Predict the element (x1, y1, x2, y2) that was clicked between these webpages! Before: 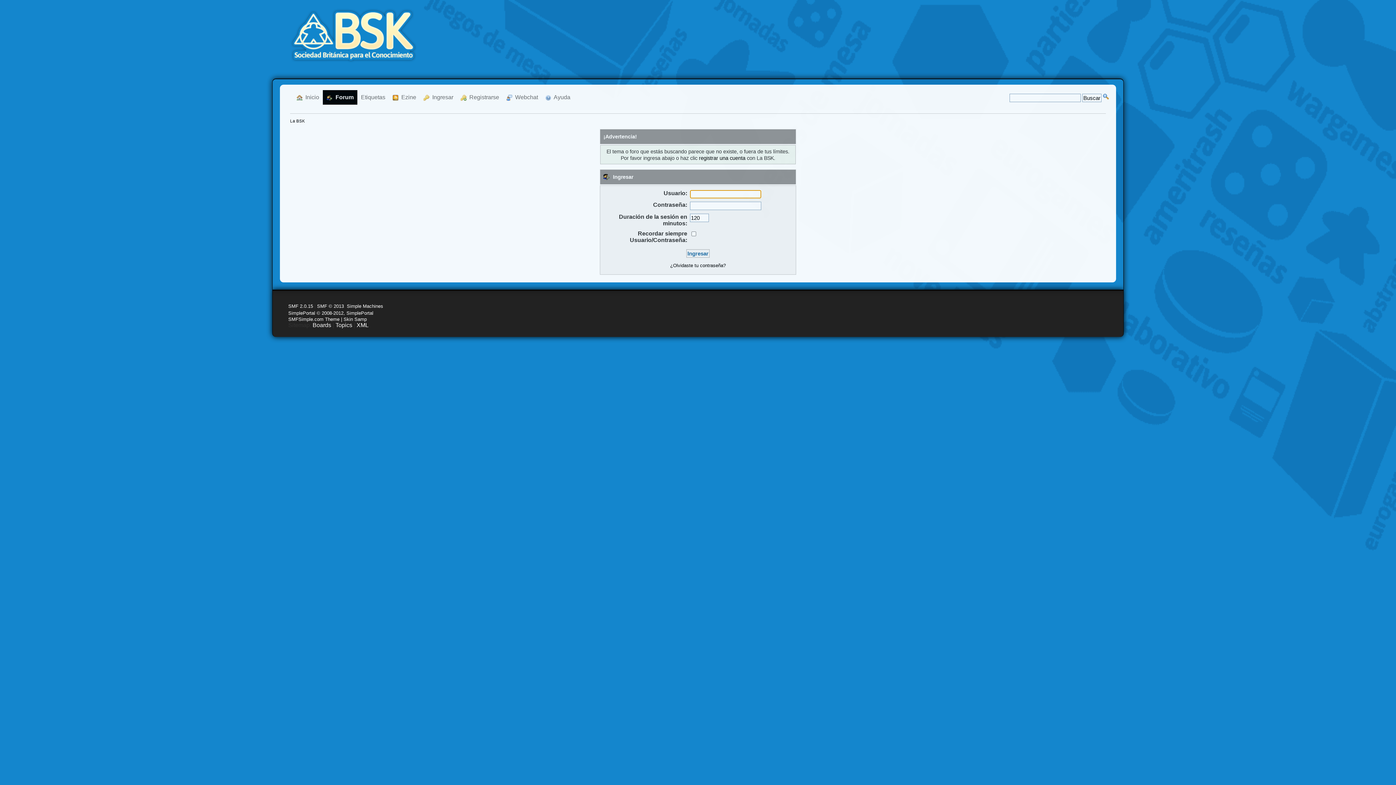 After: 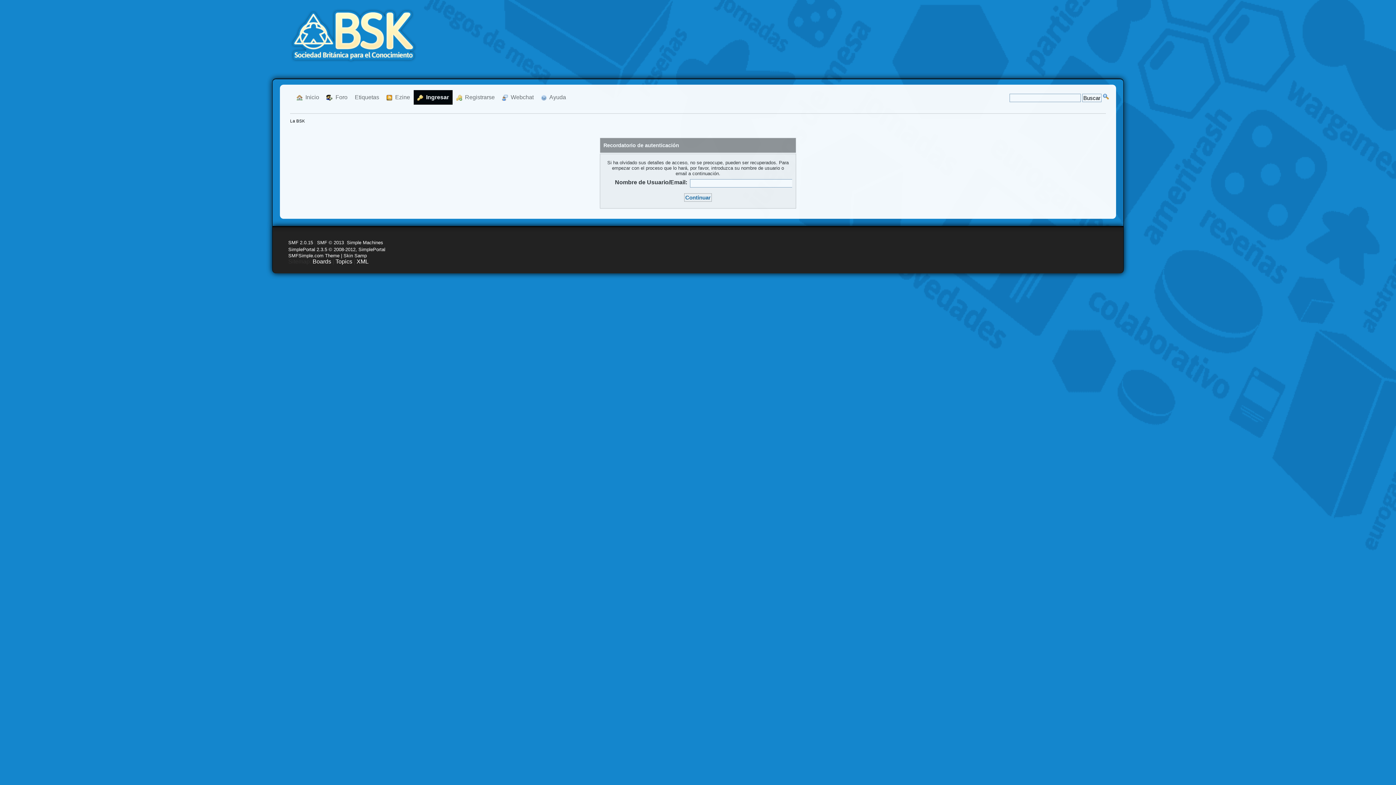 Action: bbox: (670, 262, 726, 268) label: ¿Olvidaste tu contraseña?